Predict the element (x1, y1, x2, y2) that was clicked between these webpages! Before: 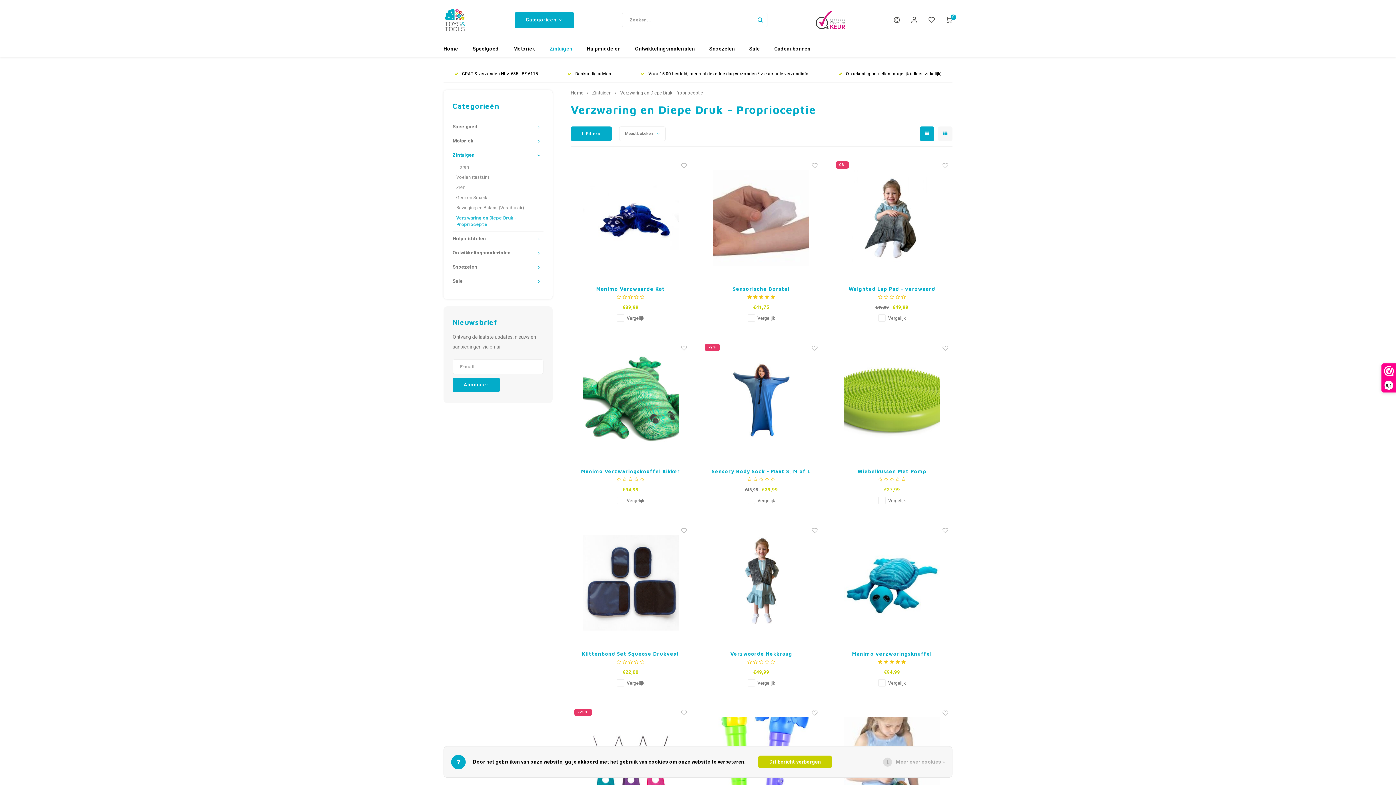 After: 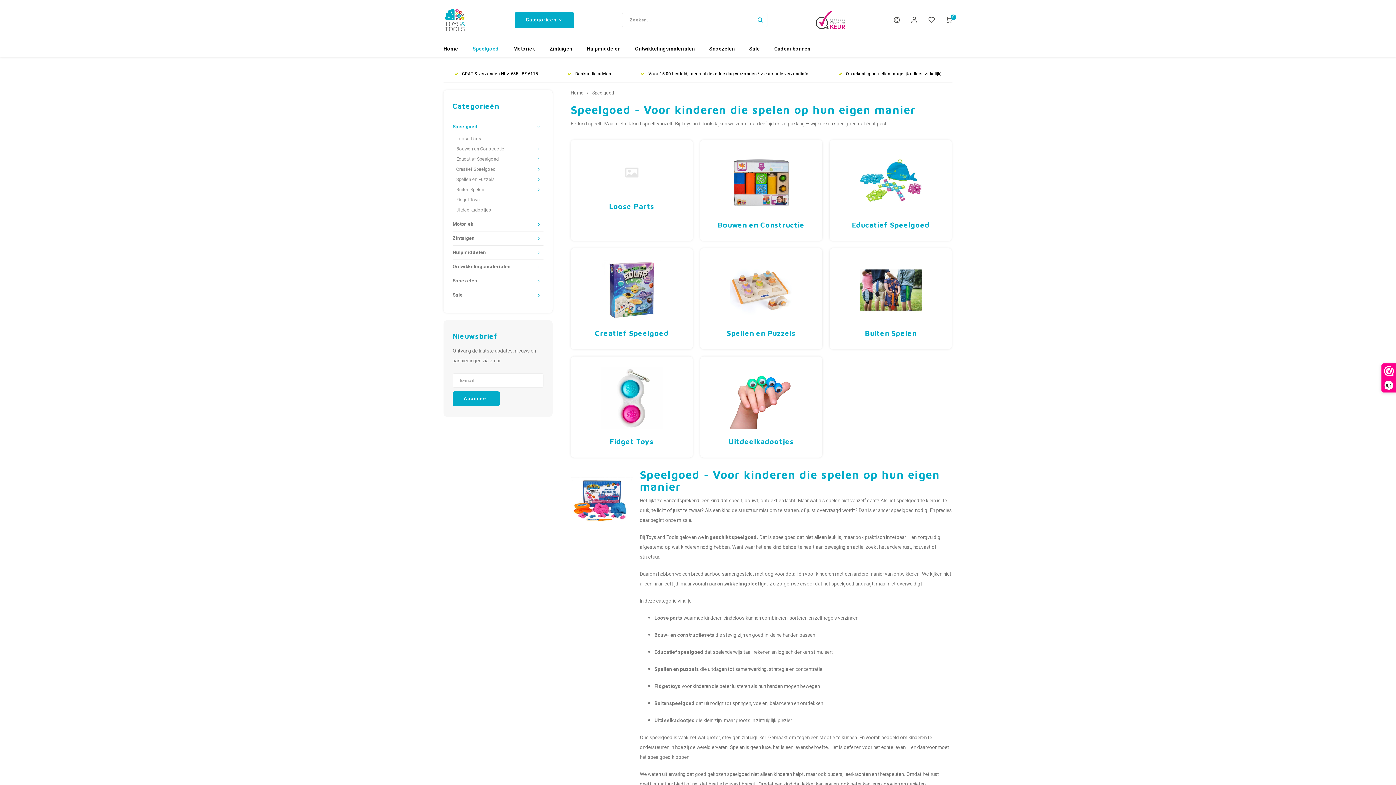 Action: bbox: (452, 120, 534, 133) label: Speelgoed